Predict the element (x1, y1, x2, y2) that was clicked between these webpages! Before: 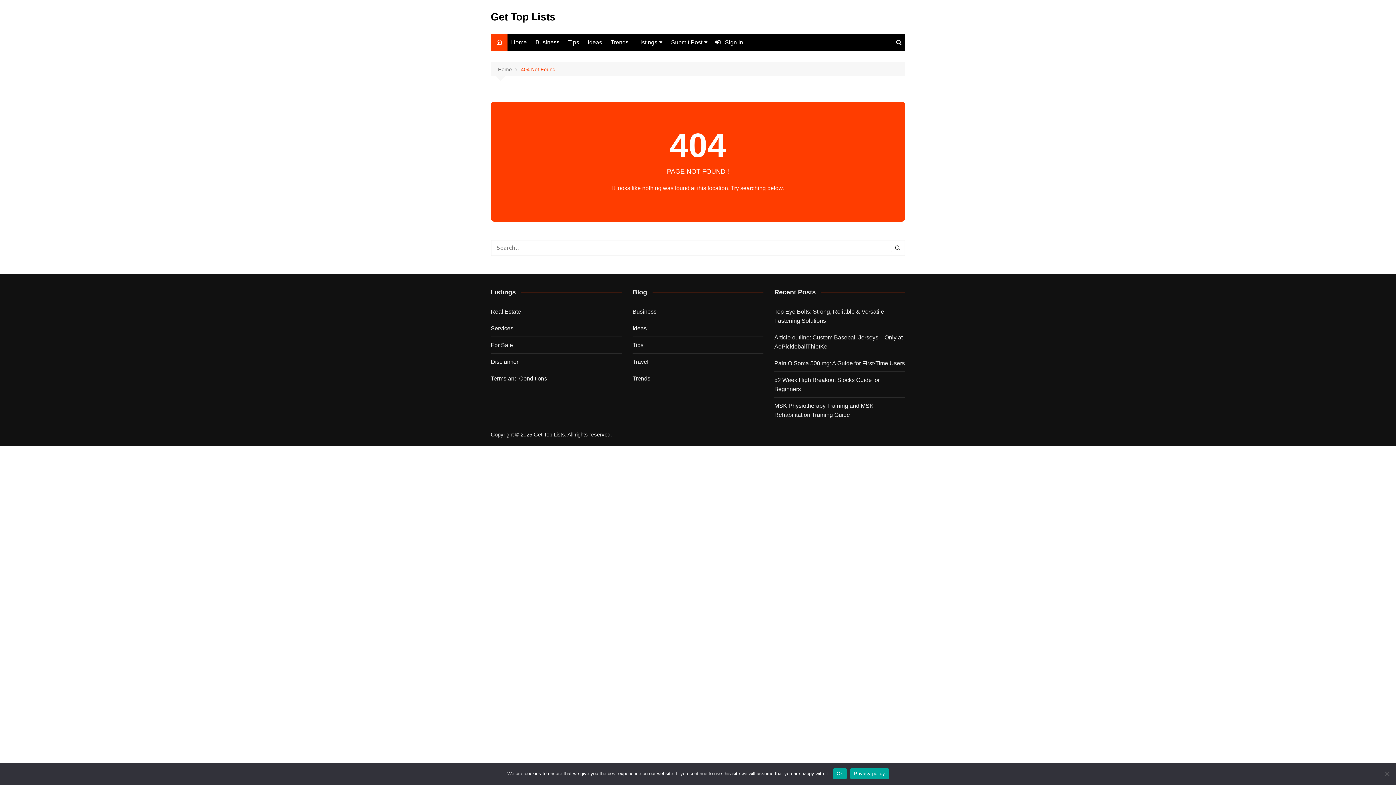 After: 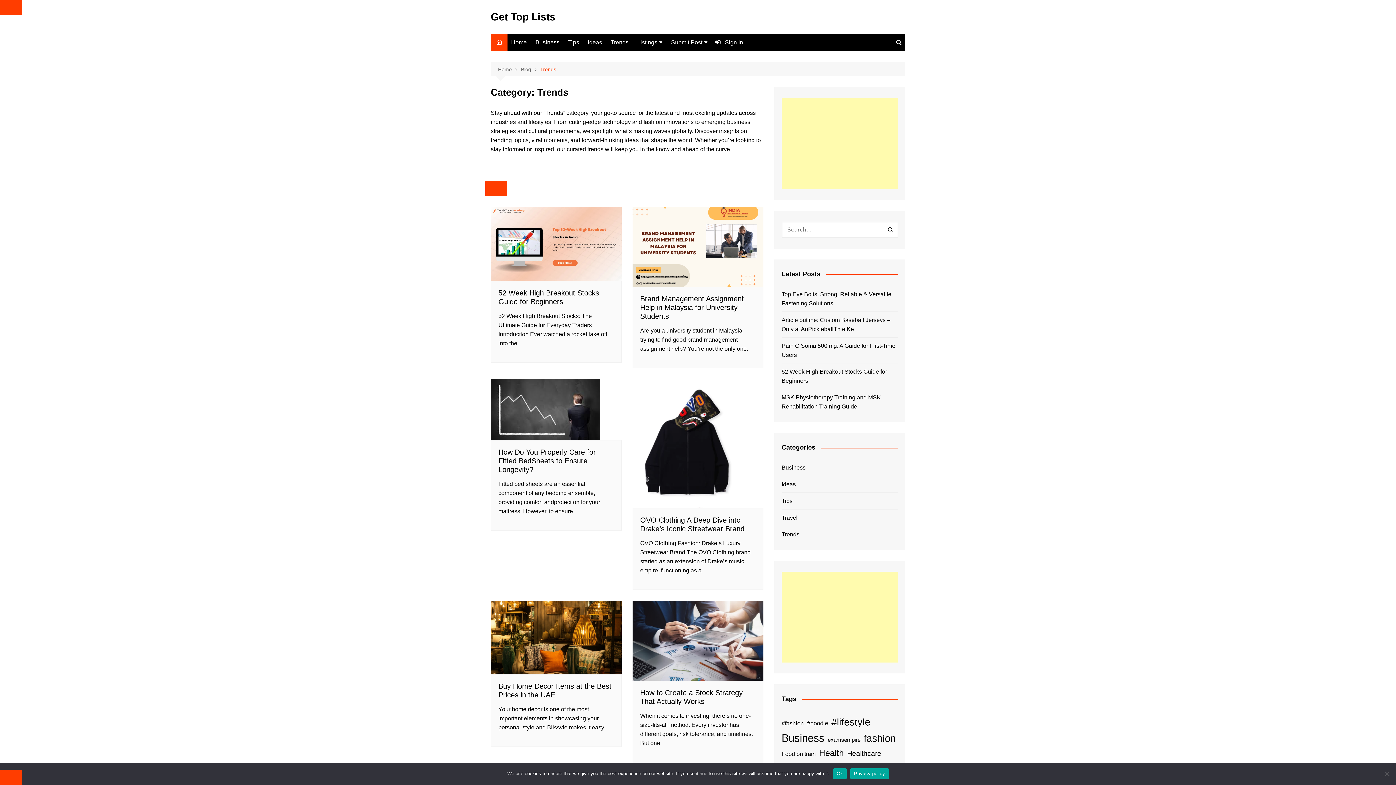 Action: bbox: (607, 33, 632, 51) label: Trends